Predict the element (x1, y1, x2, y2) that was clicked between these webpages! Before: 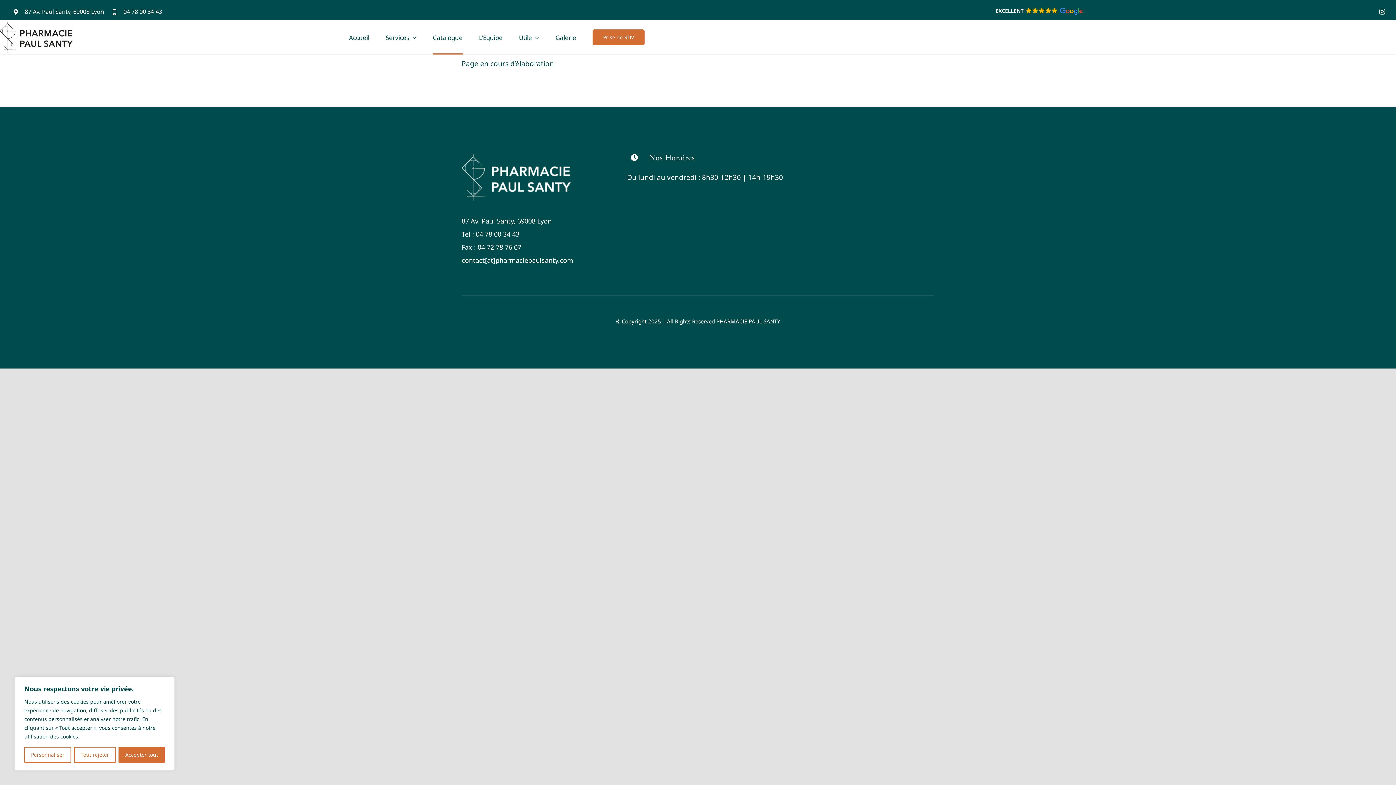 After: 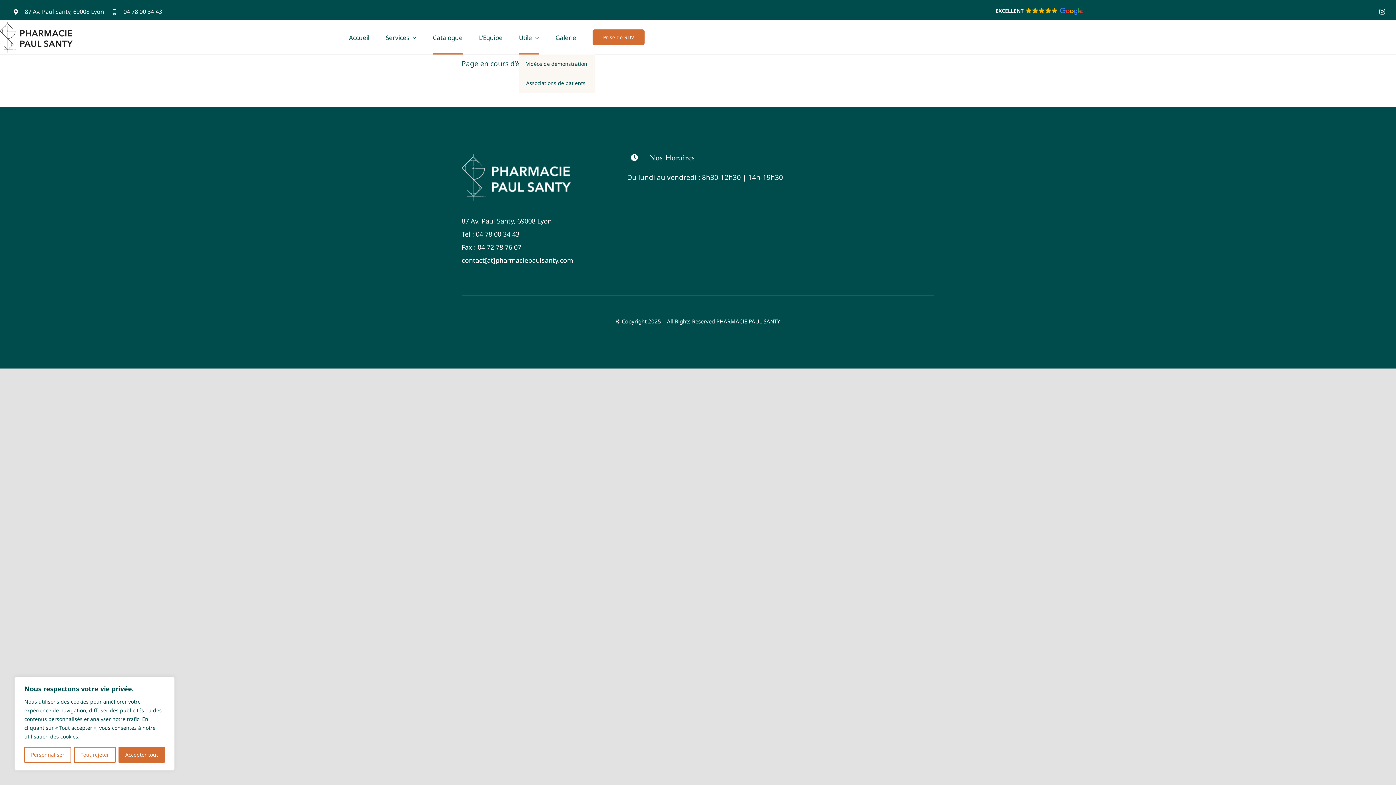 Action: bbox: (519, 20, 539, 54) label: Utile